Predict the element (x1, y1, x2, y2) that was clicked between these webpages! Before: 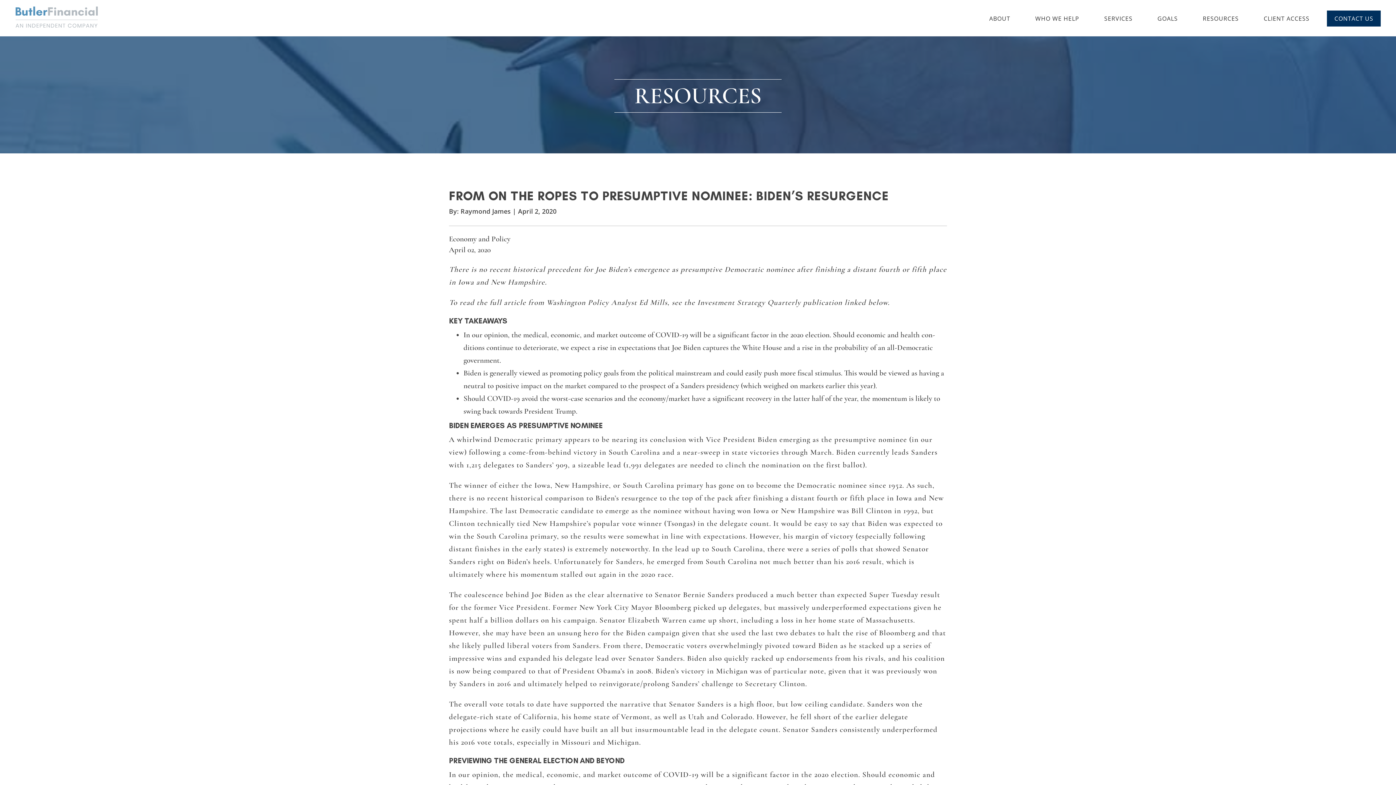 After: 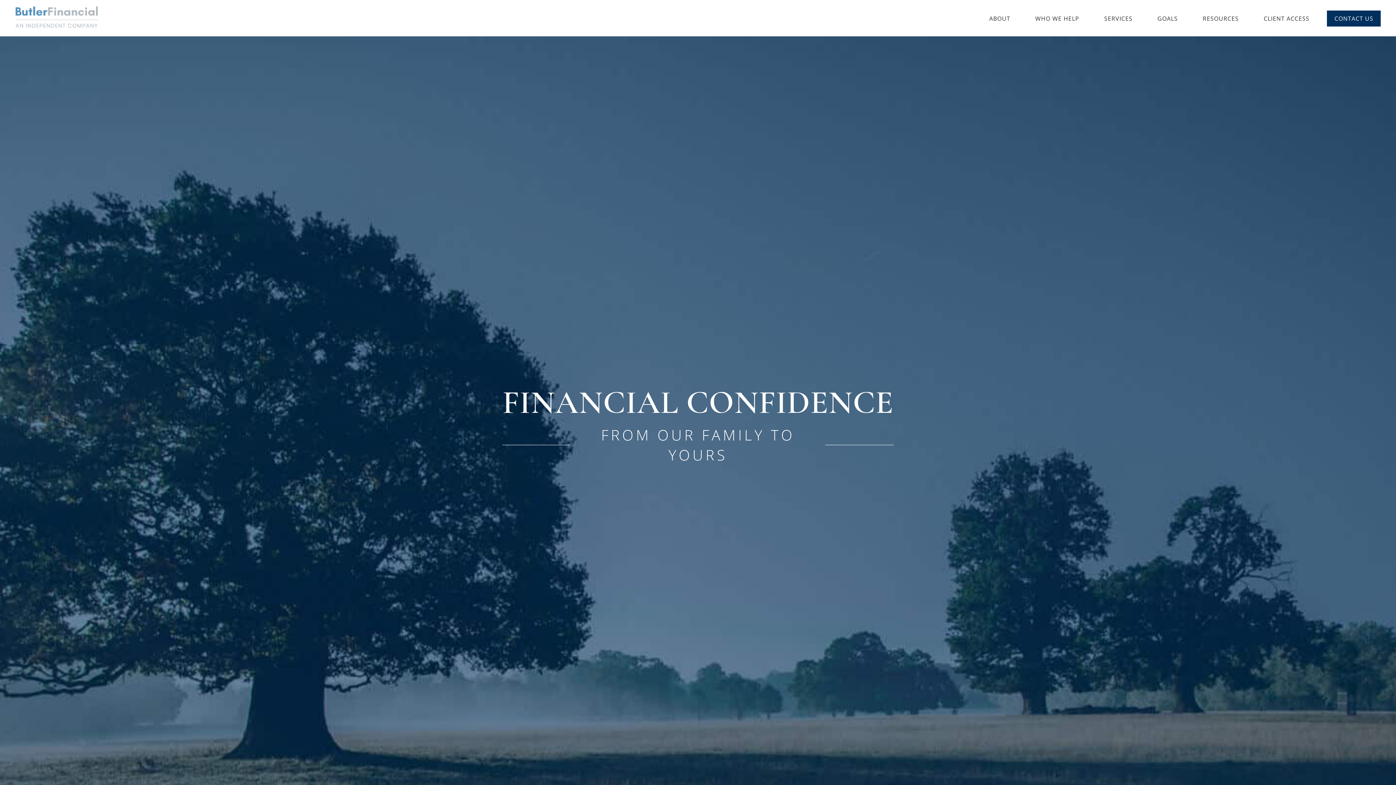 Action: bbox: (15, 4, 97, 22)